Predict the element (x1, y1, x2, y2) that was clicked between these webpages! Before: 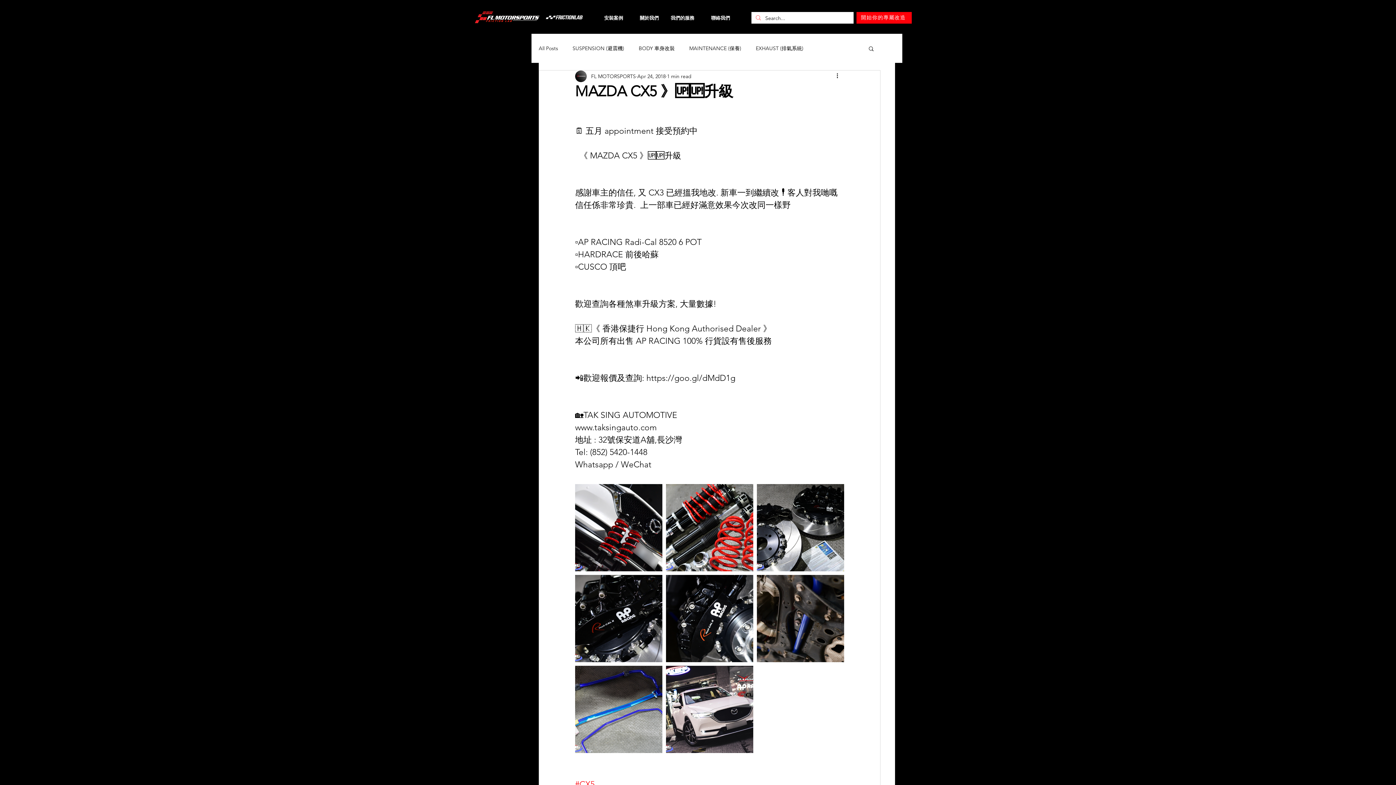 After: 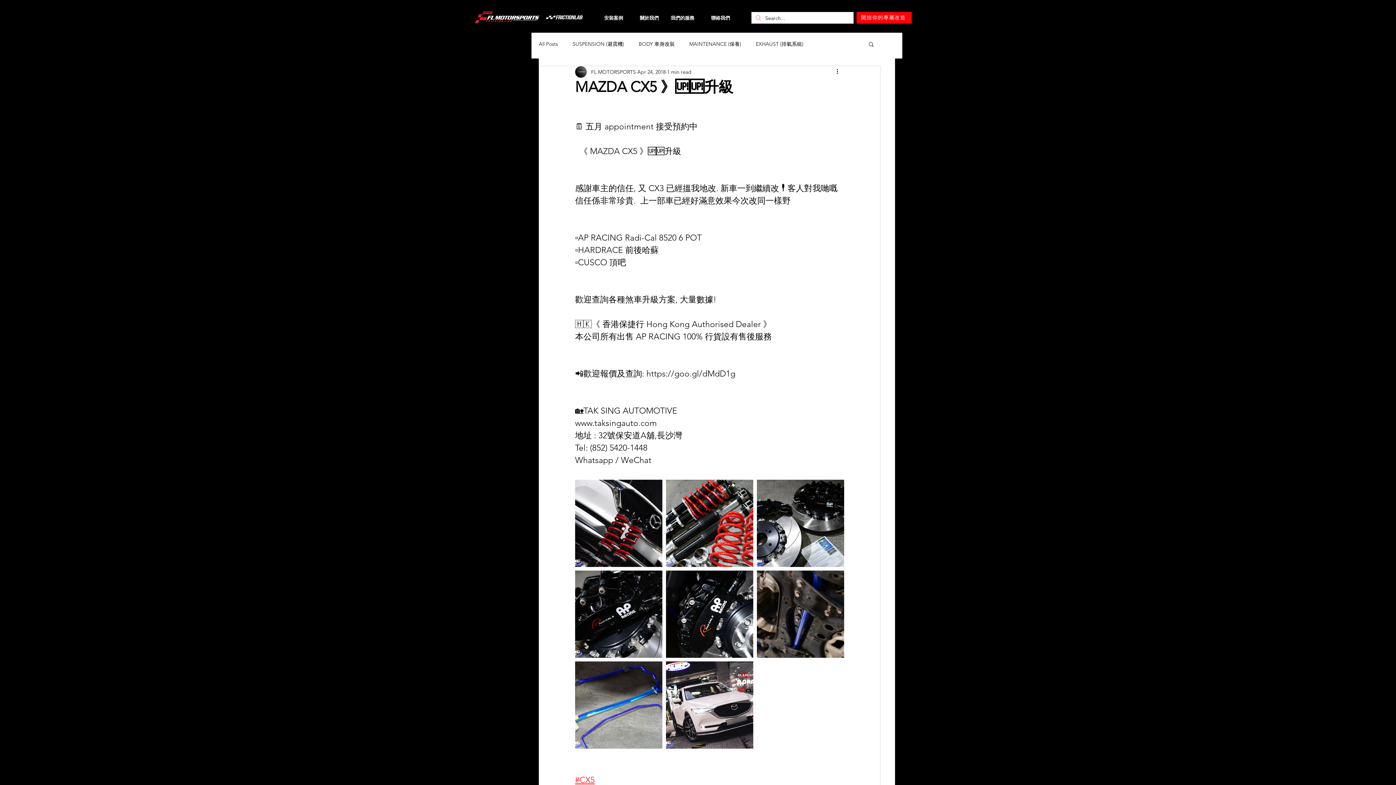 Action: label: #CX5 bbox: (575, 780, 594, 789)